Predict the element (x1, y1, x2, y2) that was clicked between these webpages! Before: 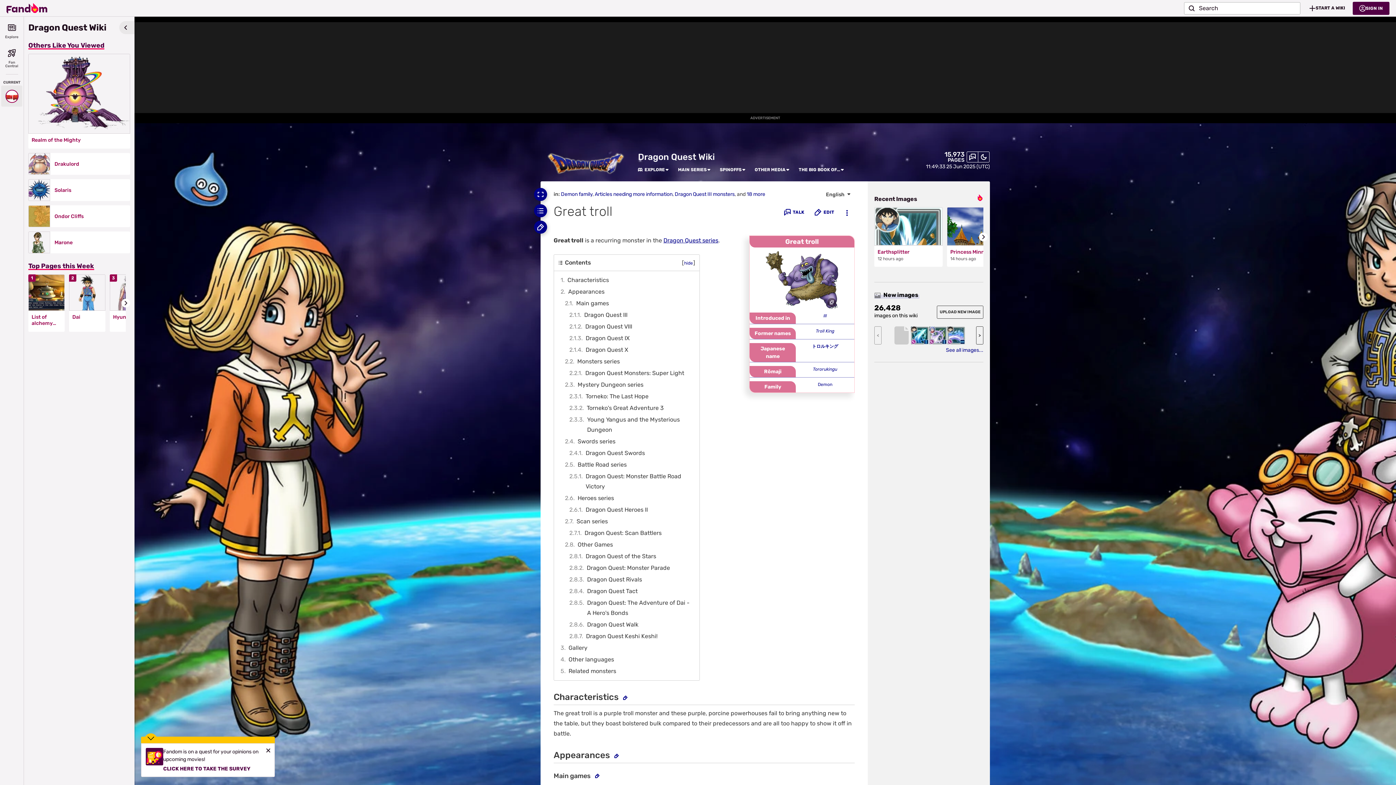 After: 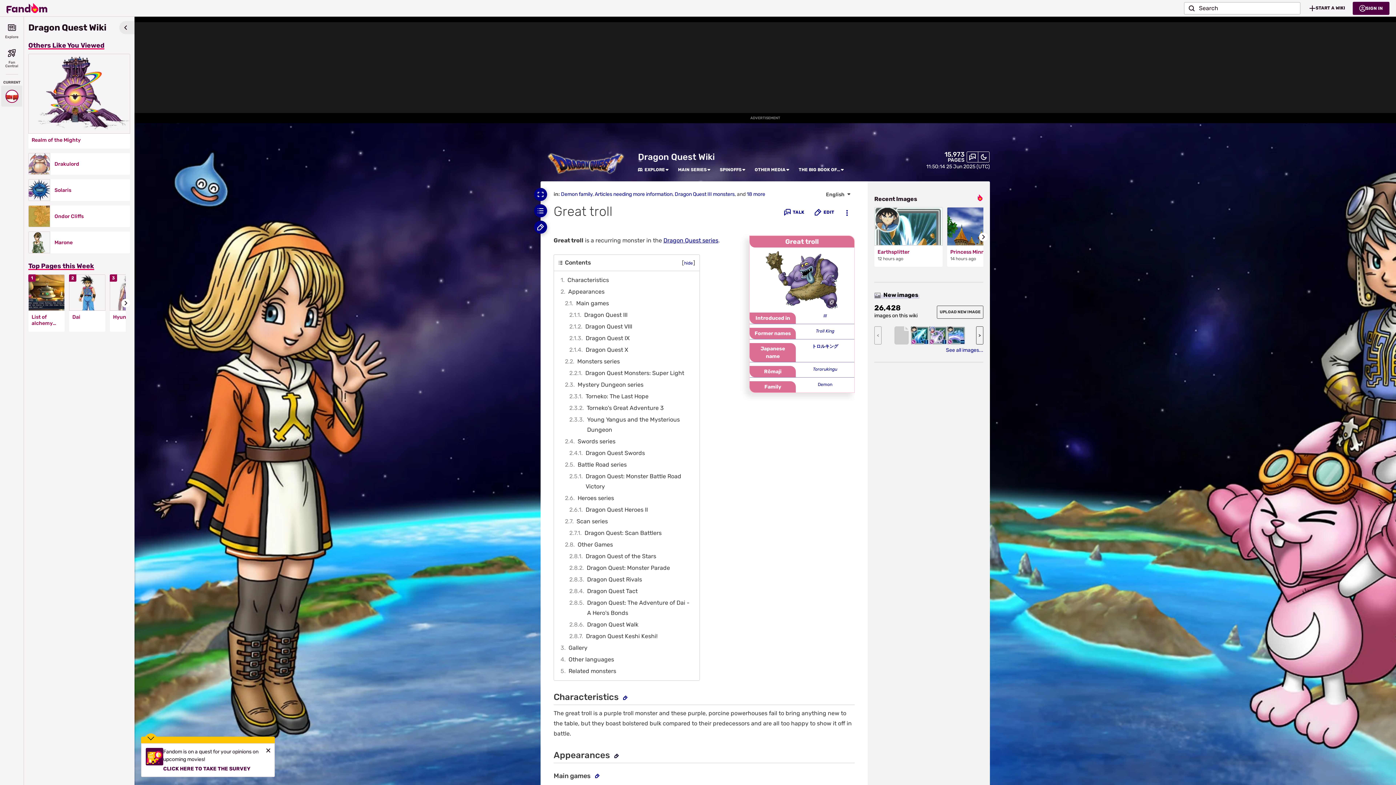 Action: bbox: (614, 750, 618, 760)